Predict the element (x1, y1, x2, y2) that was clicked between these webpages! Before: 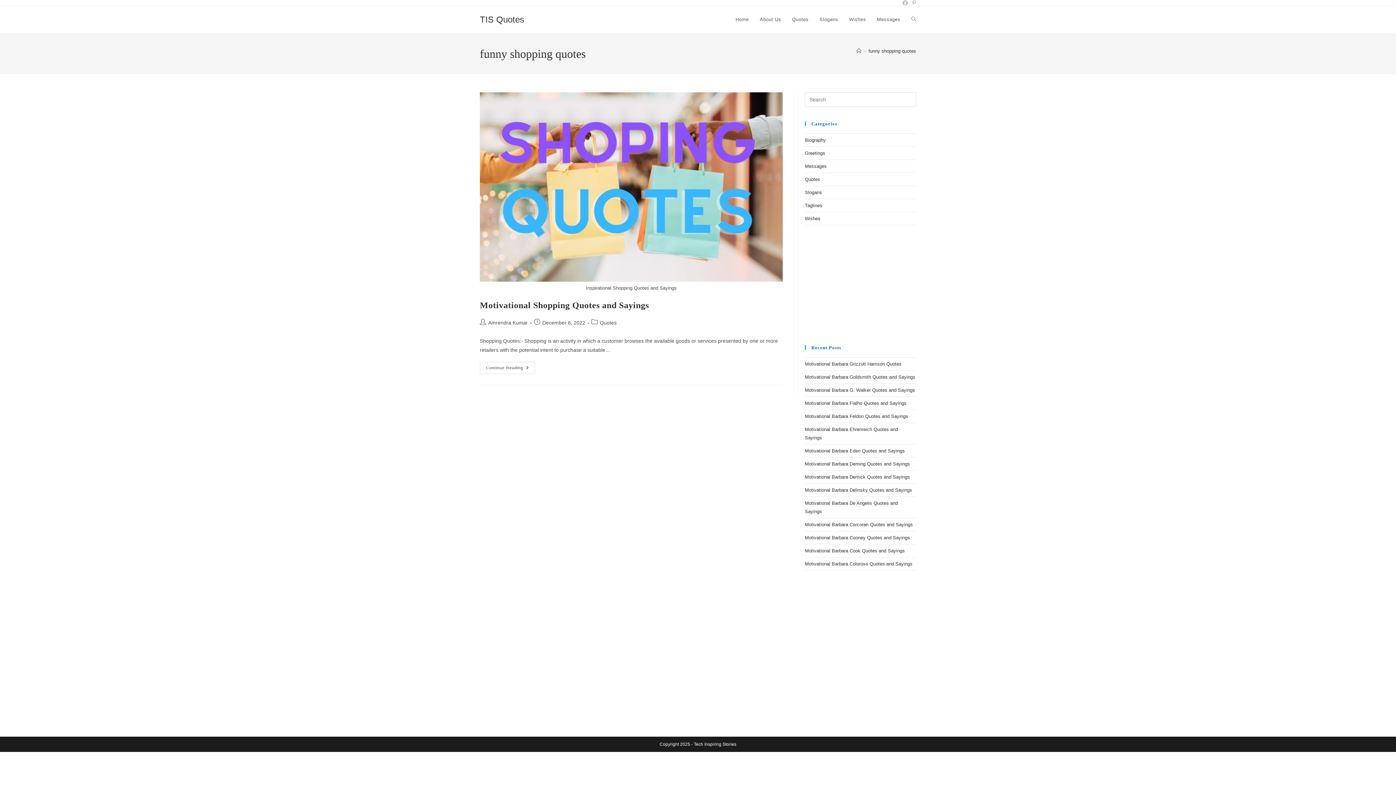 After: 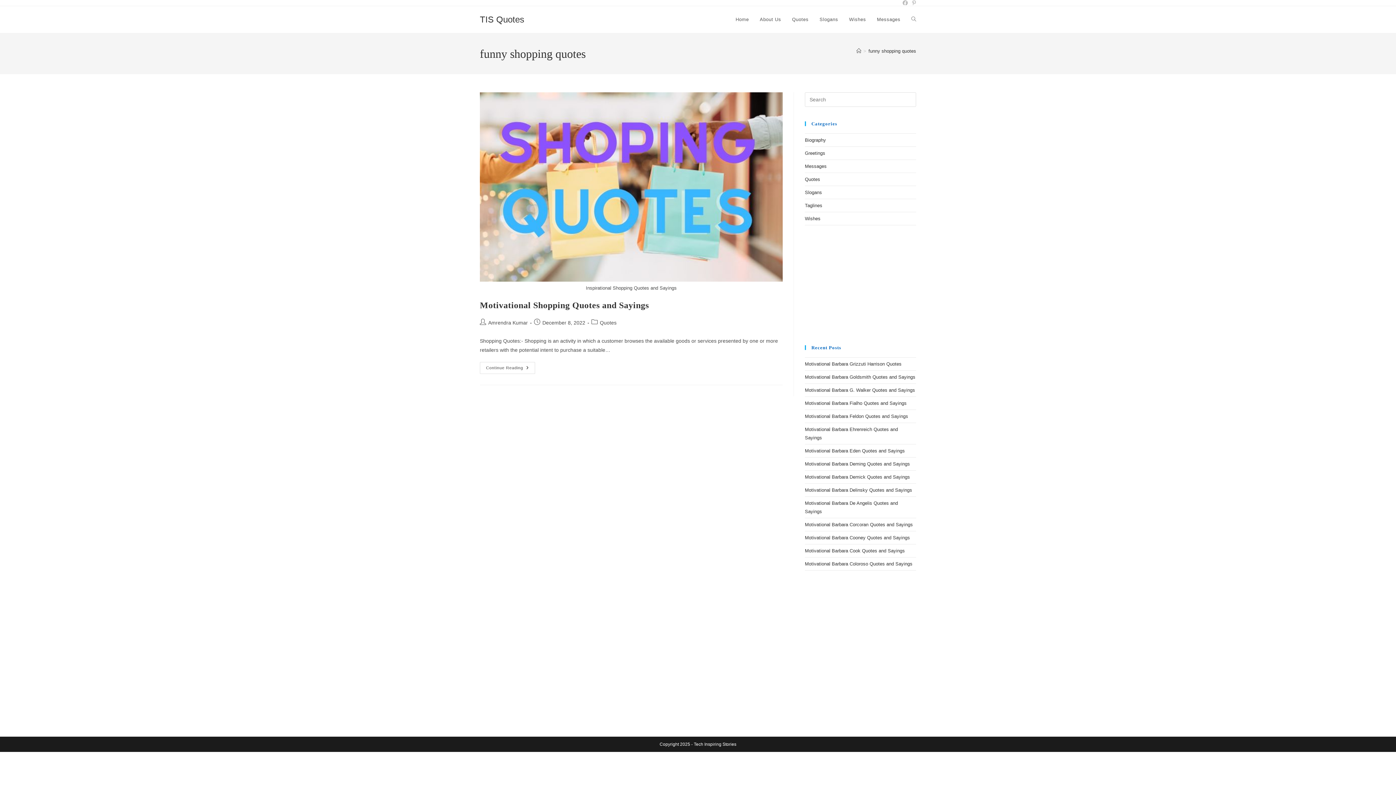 Action: label: funny shopping quotes bbox: (868, 48, 916, 53)